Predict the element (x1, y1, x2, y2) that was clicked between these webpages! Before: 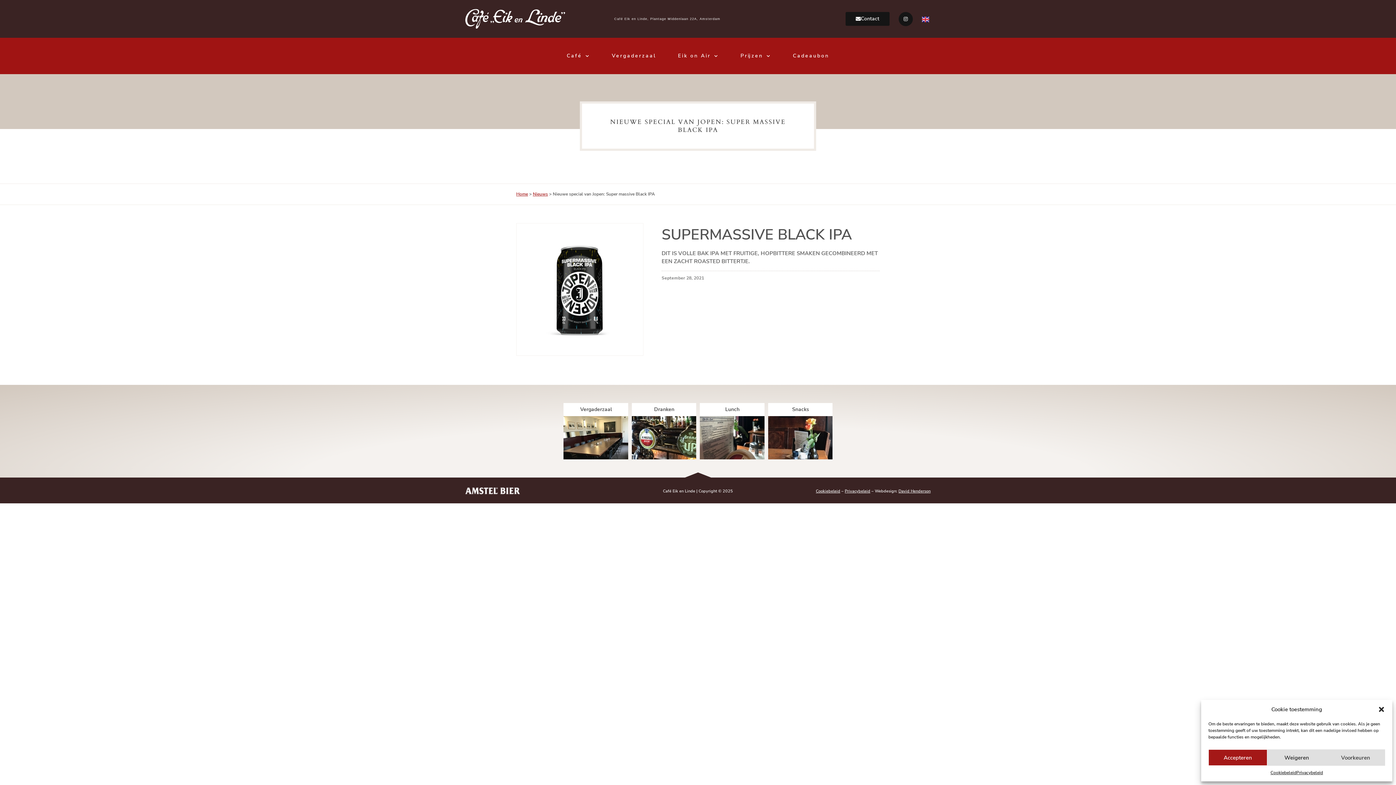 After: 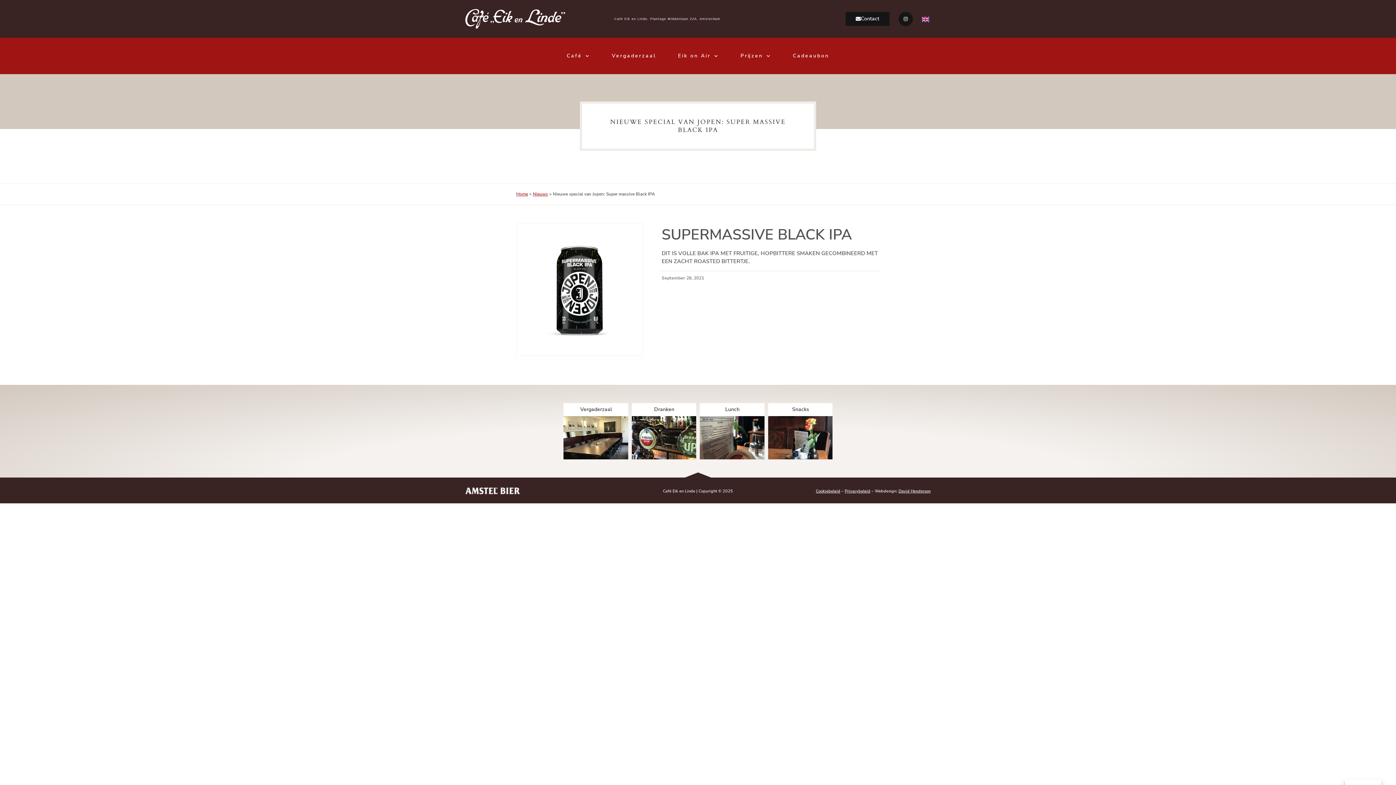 Action: bbox: (1267, 749, 1326, 766) label: Weigeren